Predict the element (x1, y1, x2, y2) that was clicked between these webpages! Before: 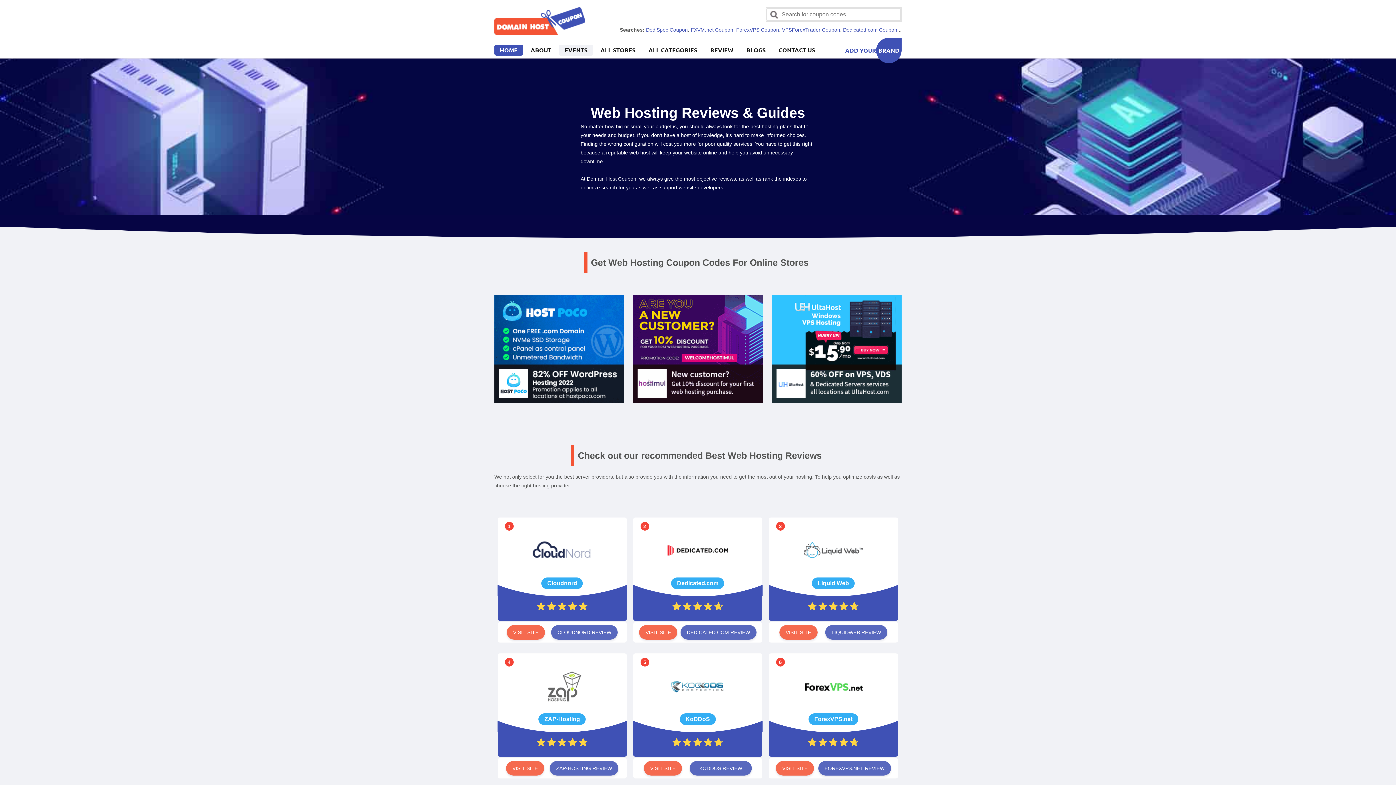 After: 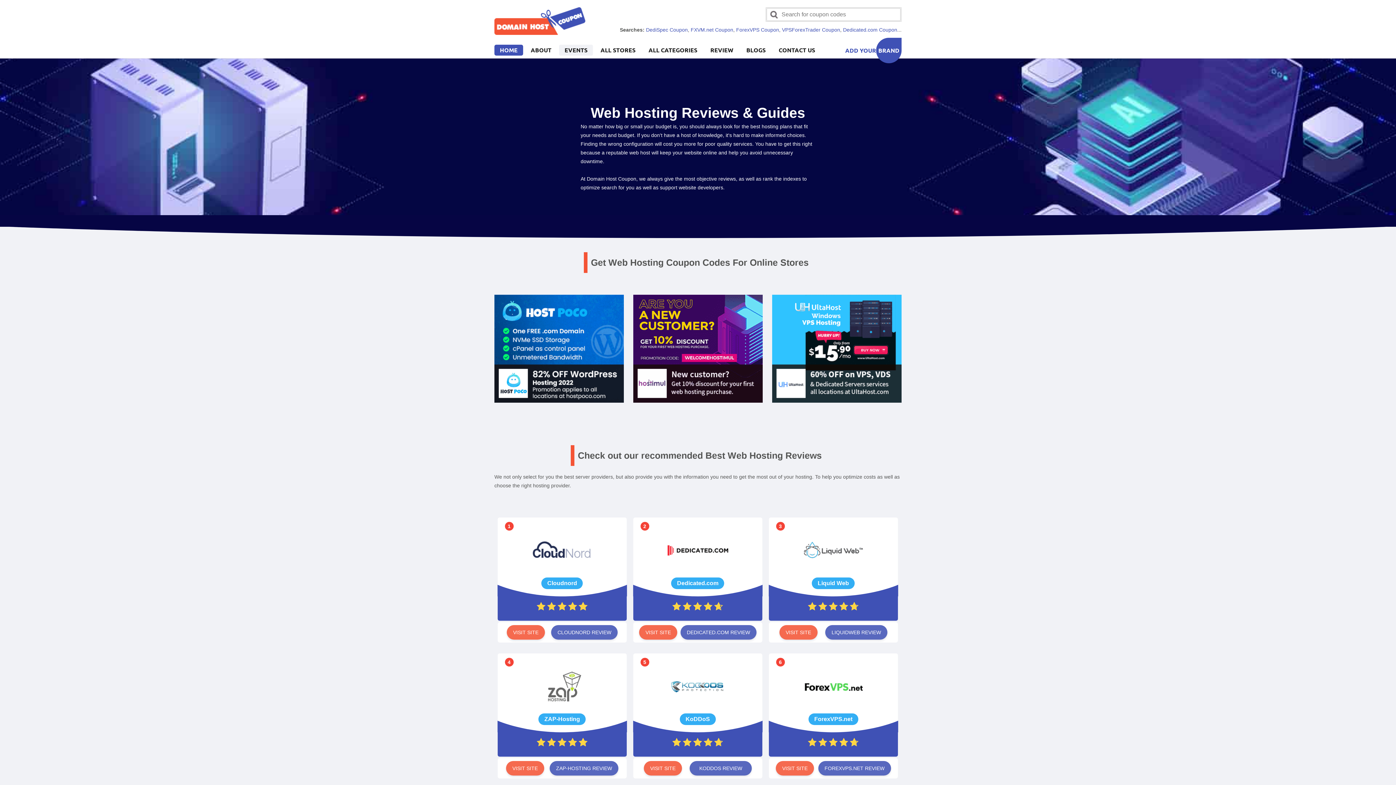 Action: bbox: (633, 398, 762, 404)